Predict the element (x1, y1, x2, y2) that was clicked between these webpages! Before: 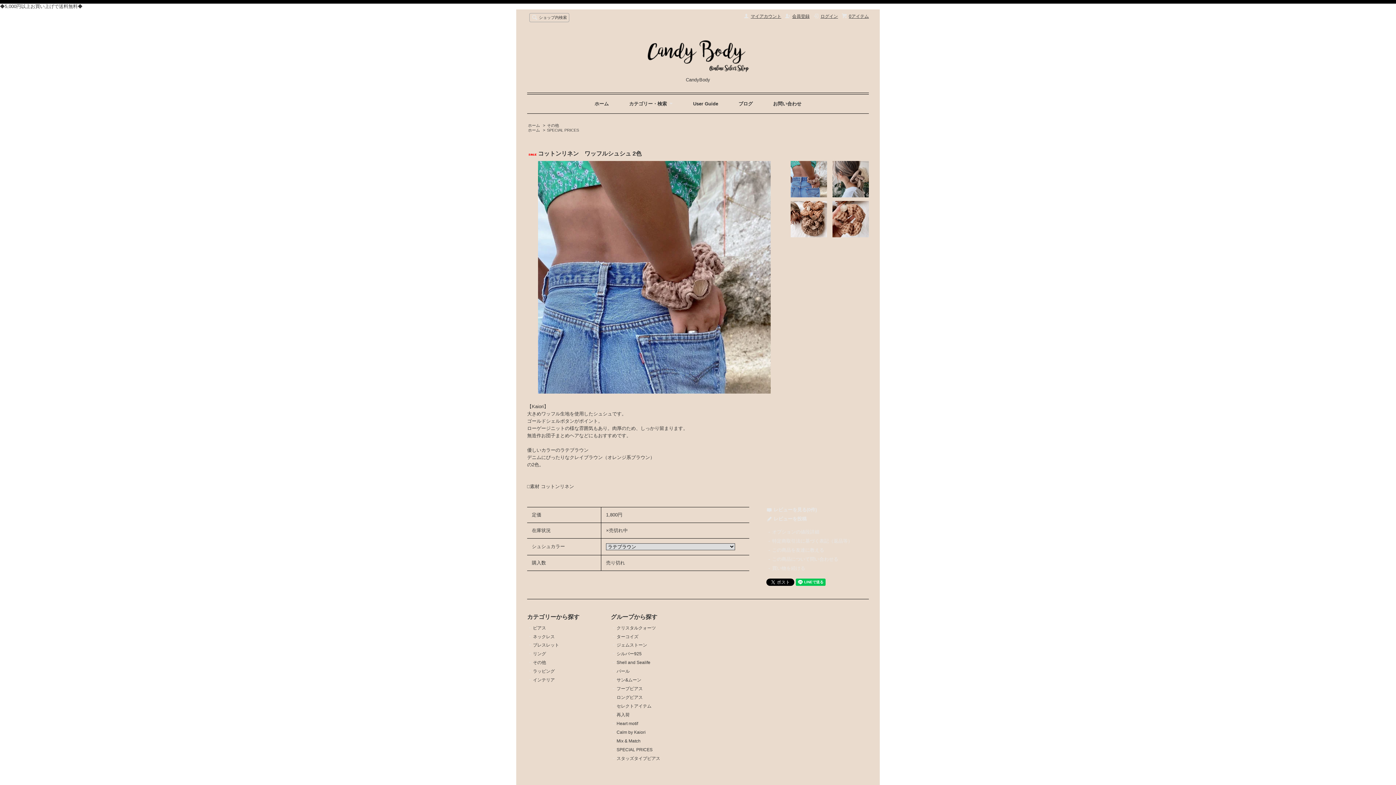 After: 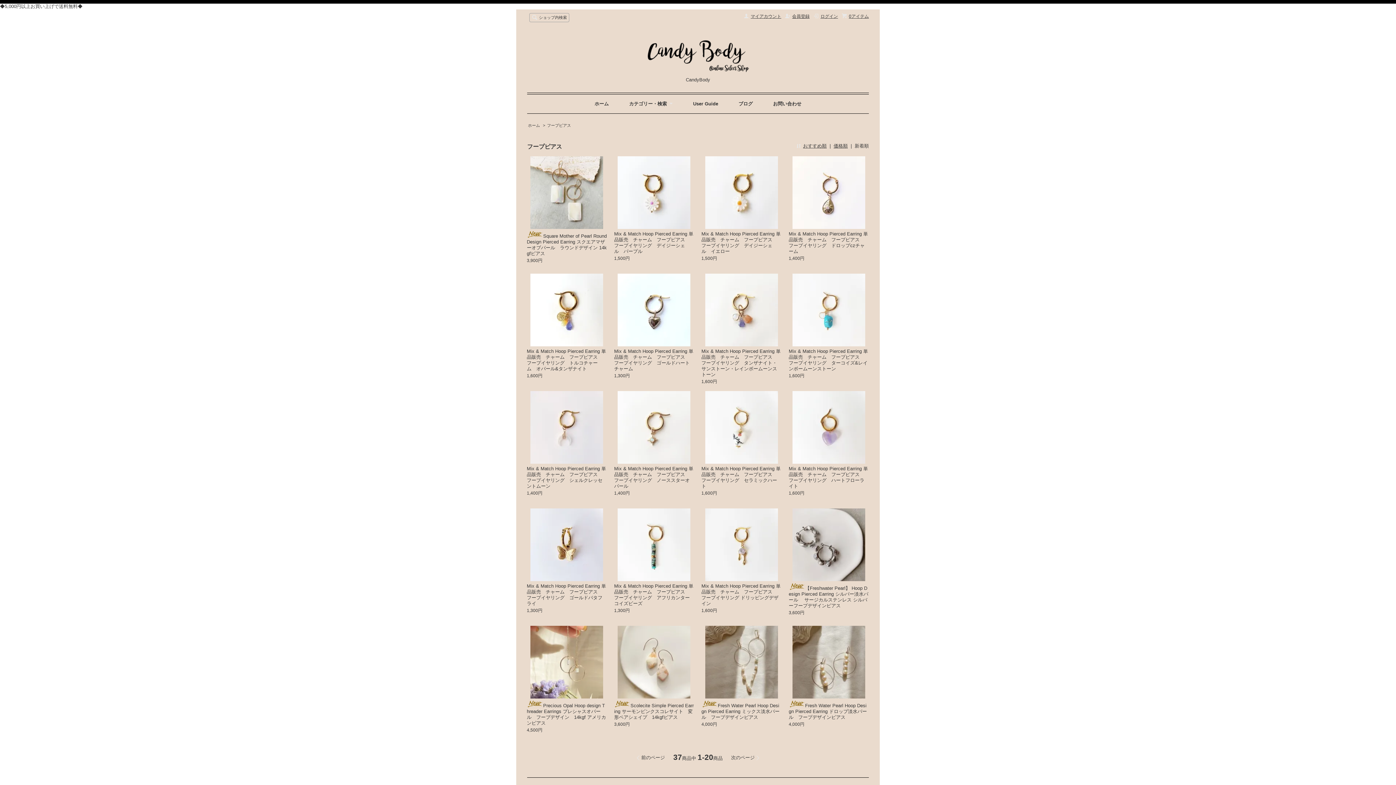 Action: label: フープピアス bbox: (616, 686, 642, 691)